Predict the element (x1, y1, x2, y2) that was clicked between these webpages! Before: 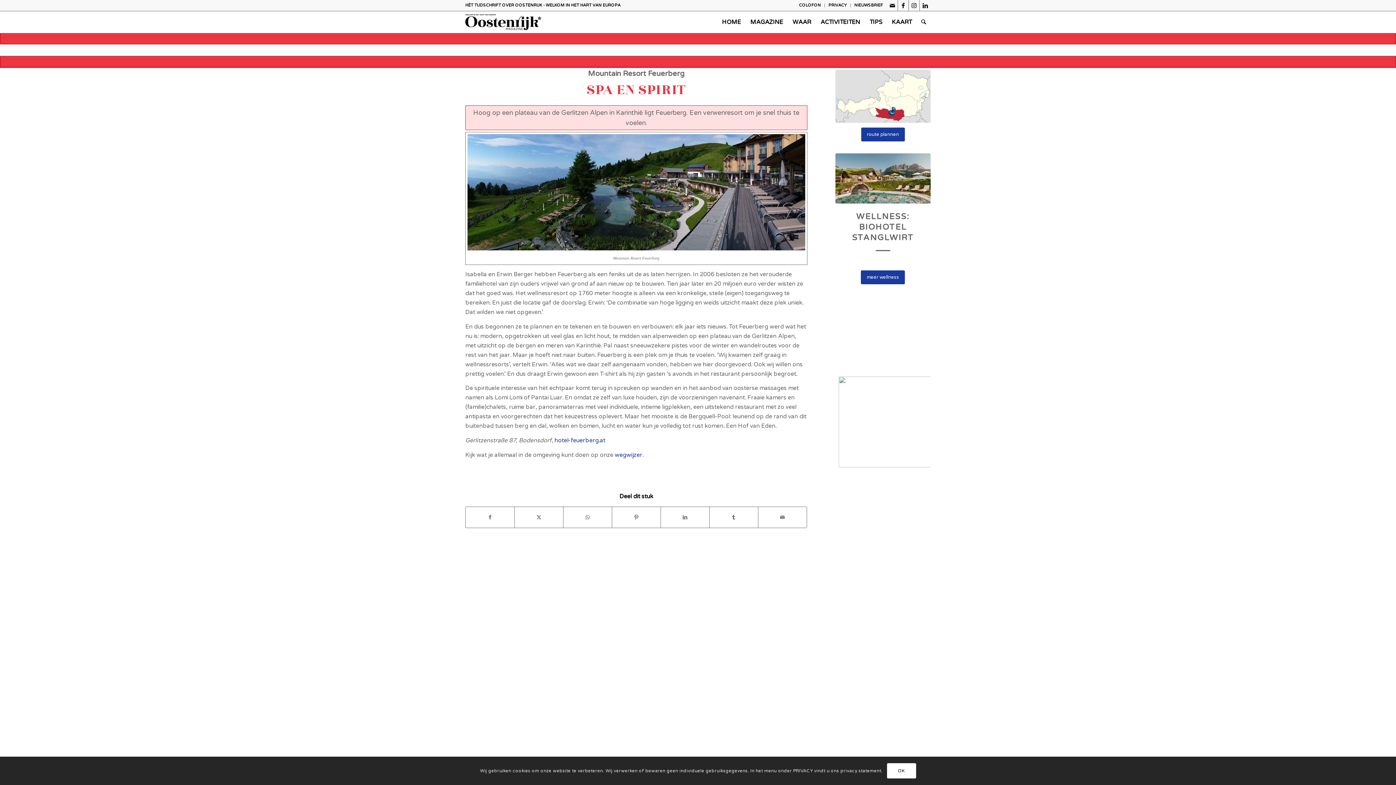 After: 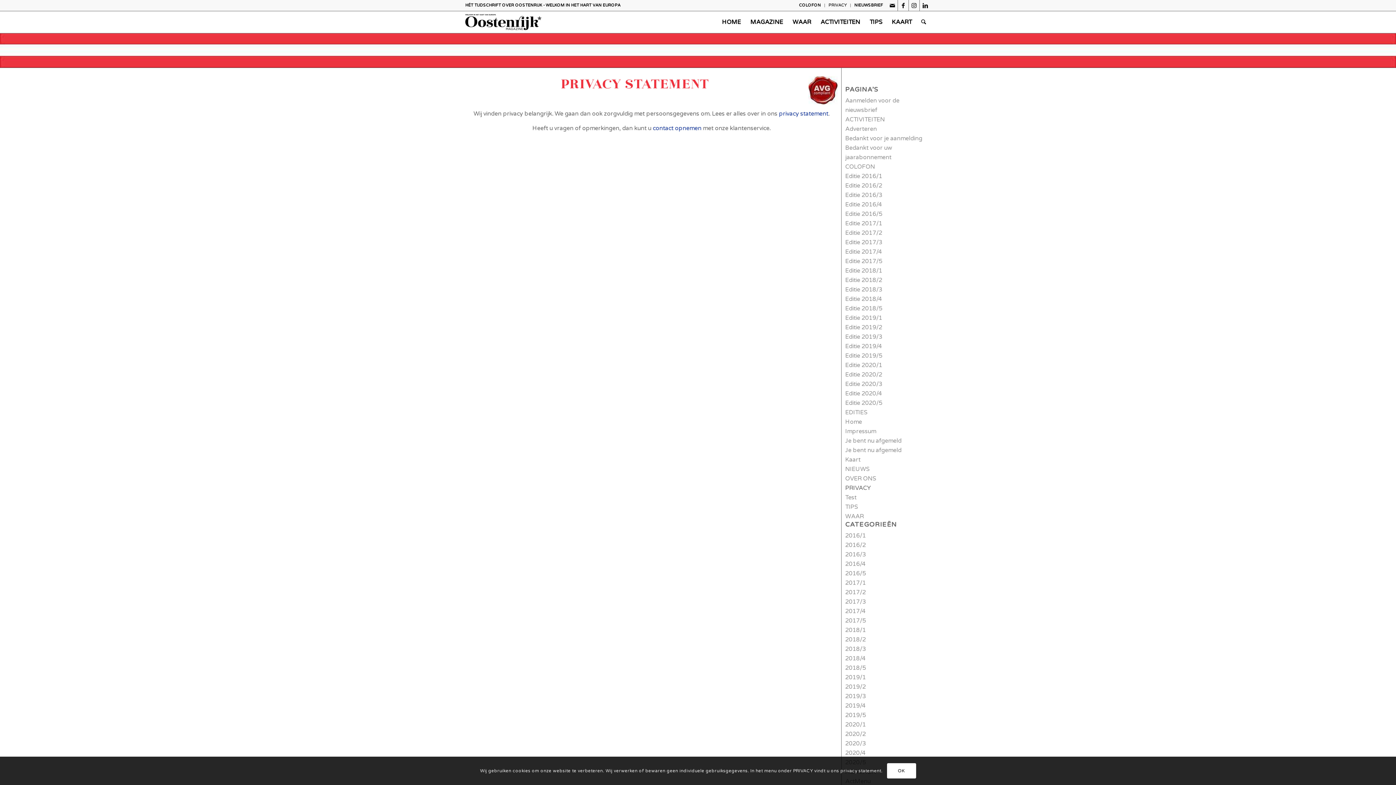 Action: bbox: (828, 0, 846, 10) label: PRIVACY